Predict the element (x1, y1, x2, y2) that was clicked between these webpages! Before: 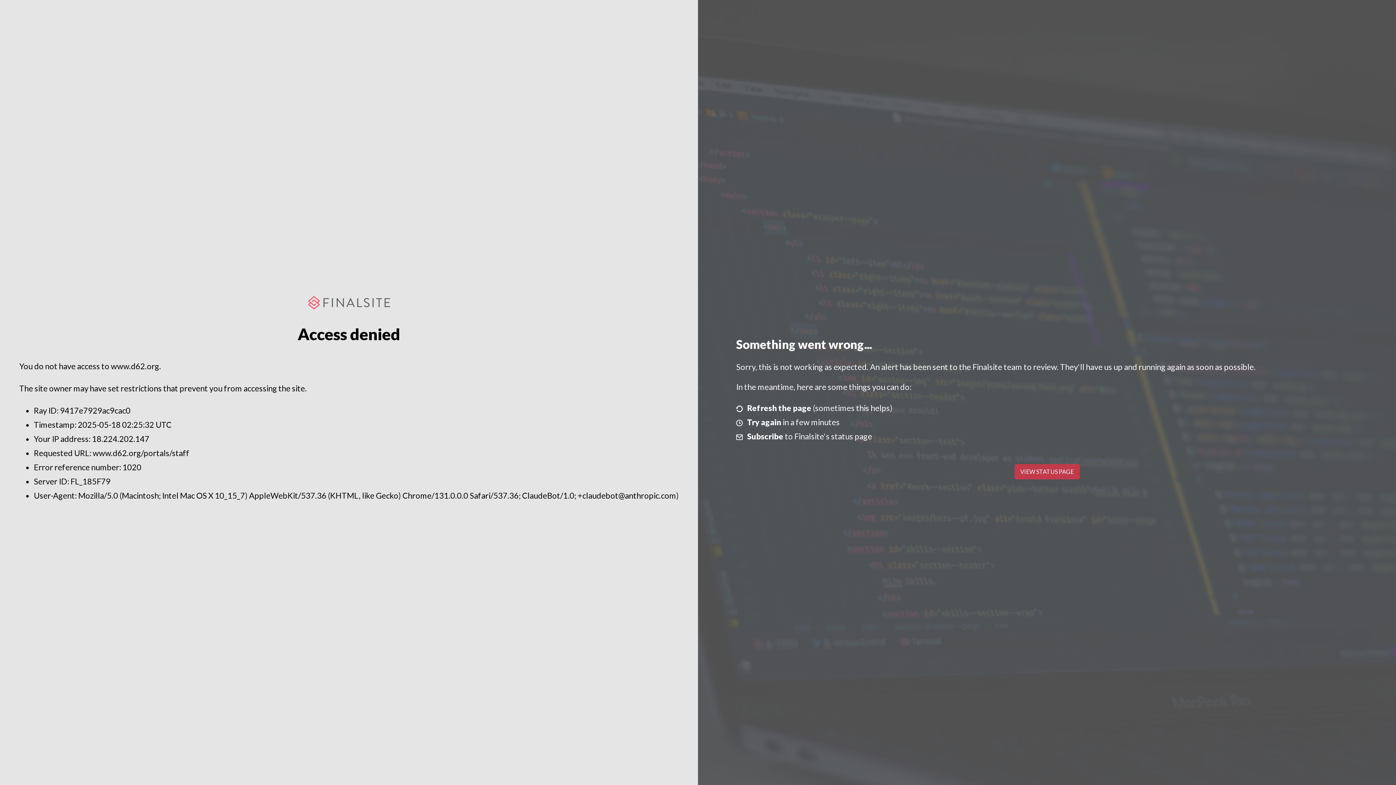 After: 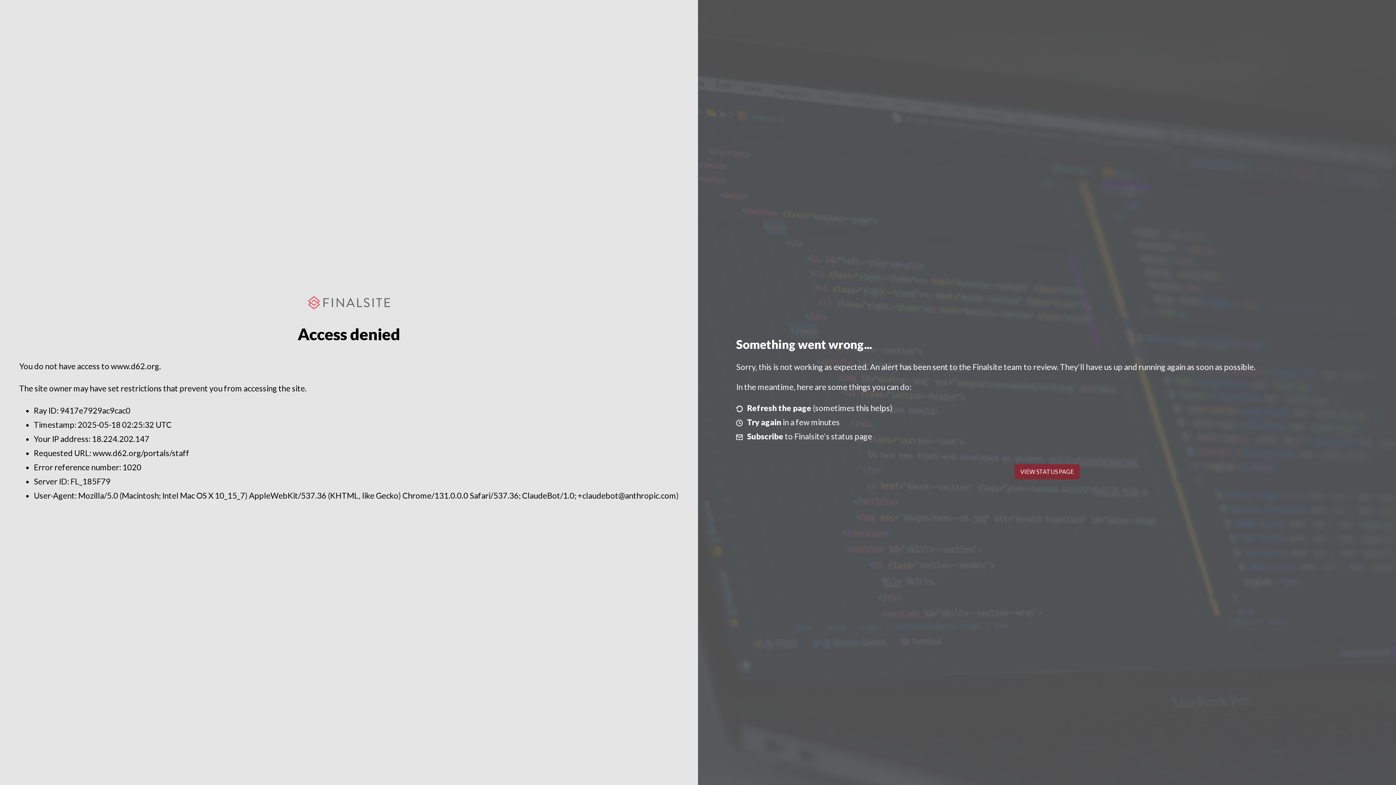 Action: bbox: (1014, 464, 1079, 479) label: VIEW STATUS PAGE